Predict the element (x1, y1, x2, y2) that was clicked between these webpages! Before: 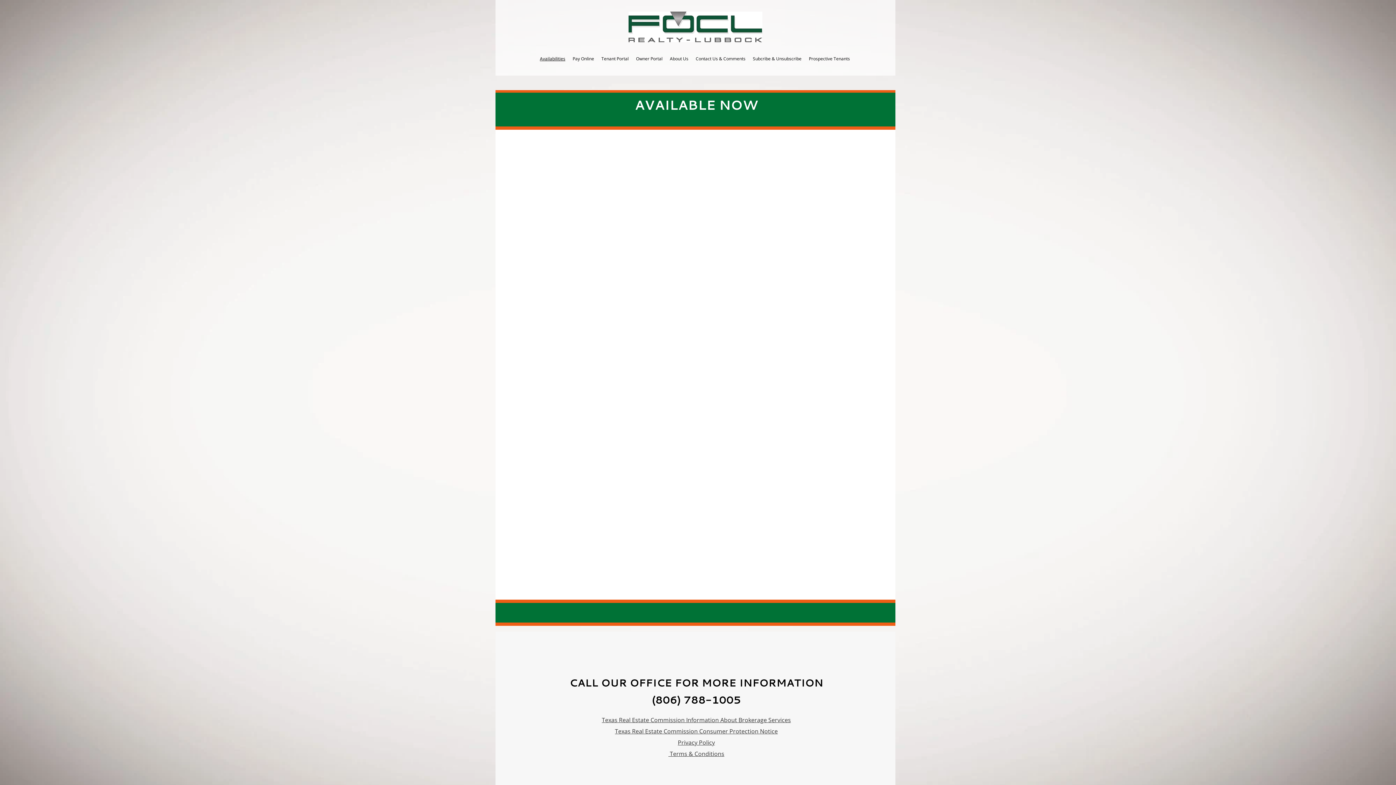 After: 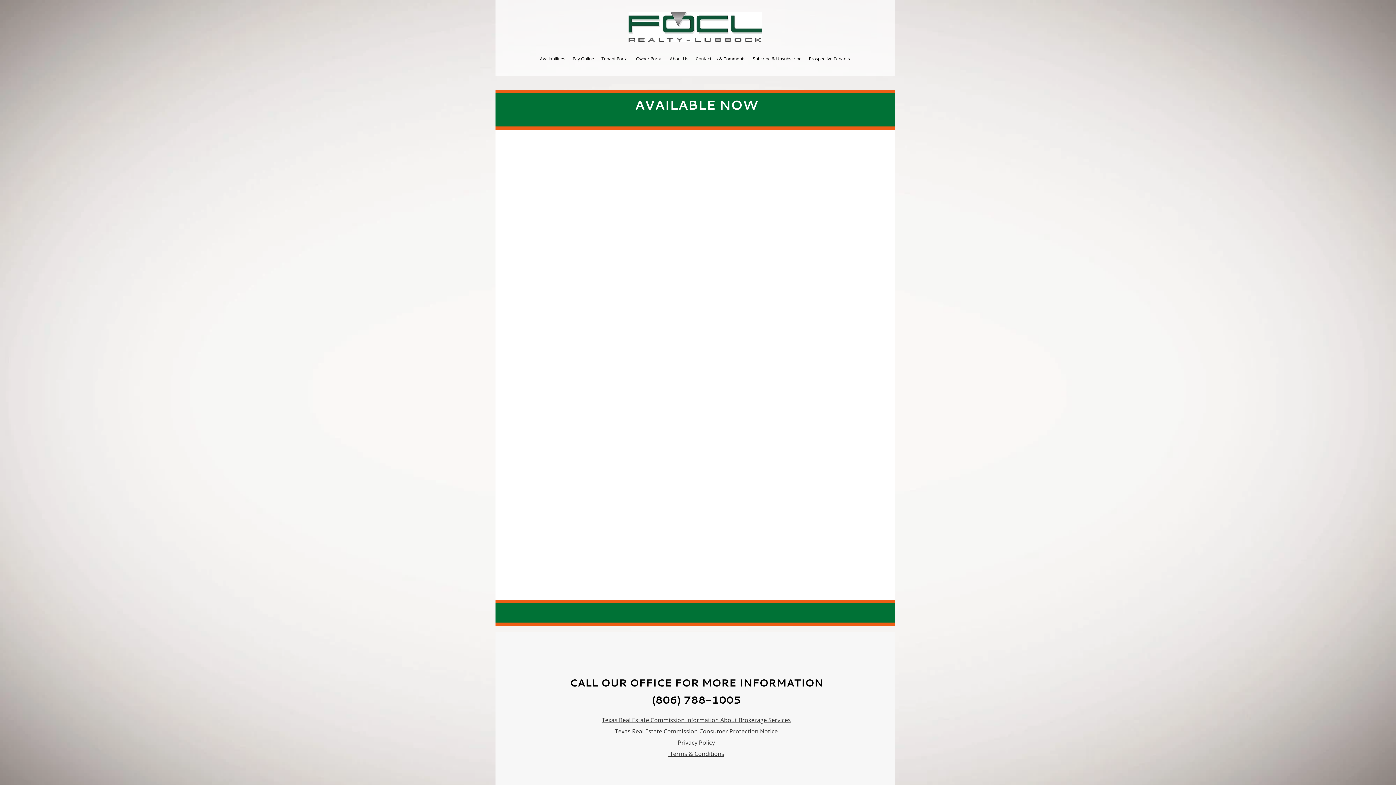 Action: bbox: (536, 53, 569, 64) label: Availabilities